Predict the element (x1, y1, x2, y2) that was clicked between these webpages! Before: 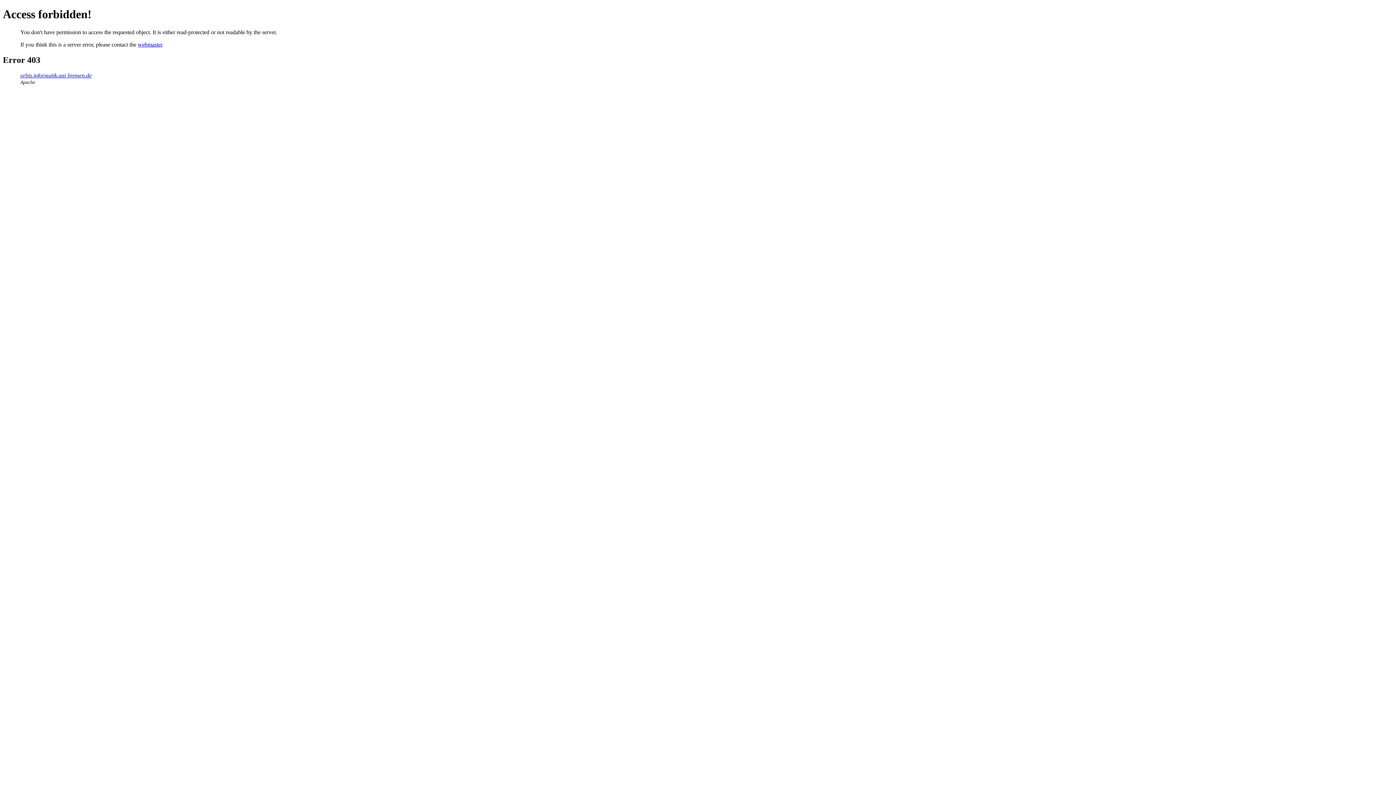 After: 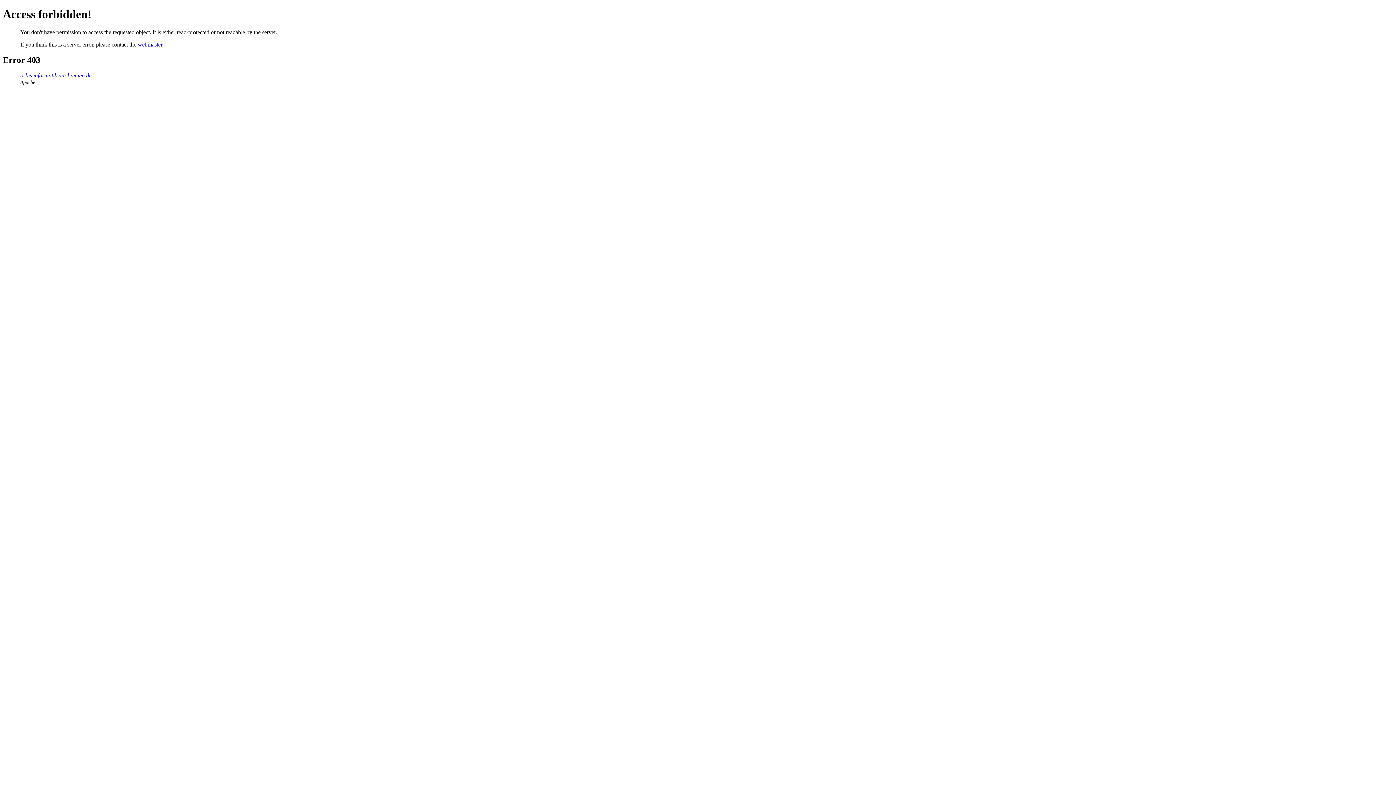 Action: bbox: (137, 41, 162, 47) label: webmaster